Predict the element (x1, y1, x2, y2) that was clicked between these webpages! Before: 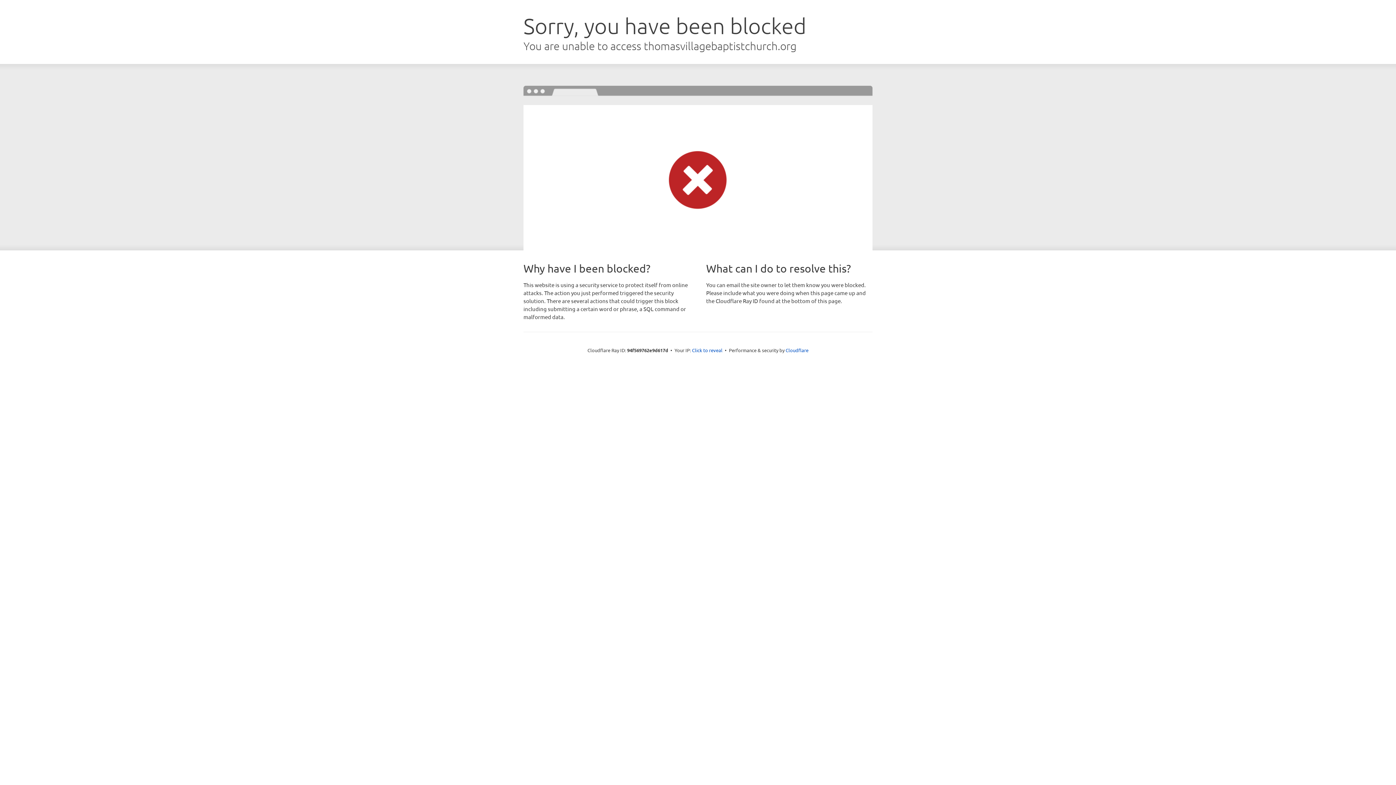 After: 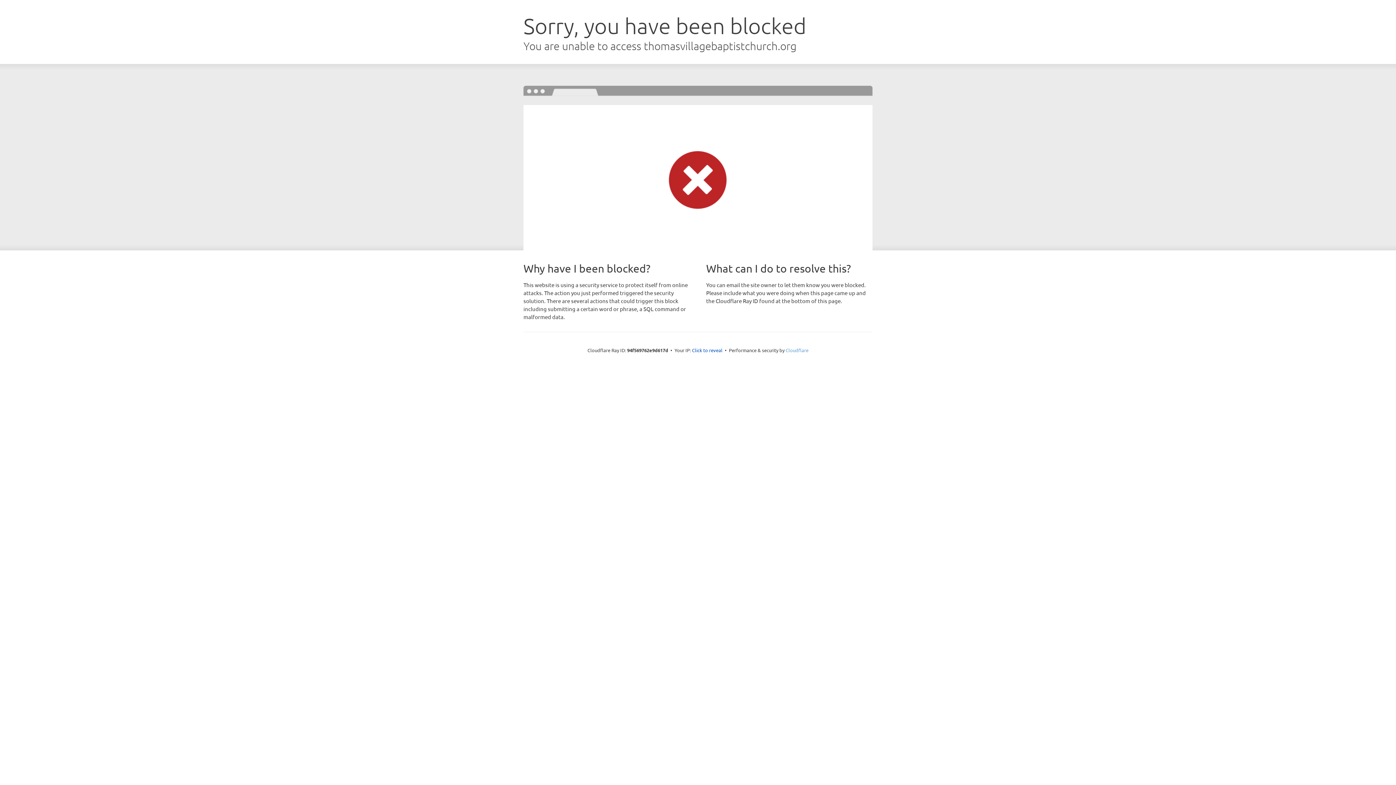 Action: label: Cloudflare bbox: (785, 347, 808, 353)